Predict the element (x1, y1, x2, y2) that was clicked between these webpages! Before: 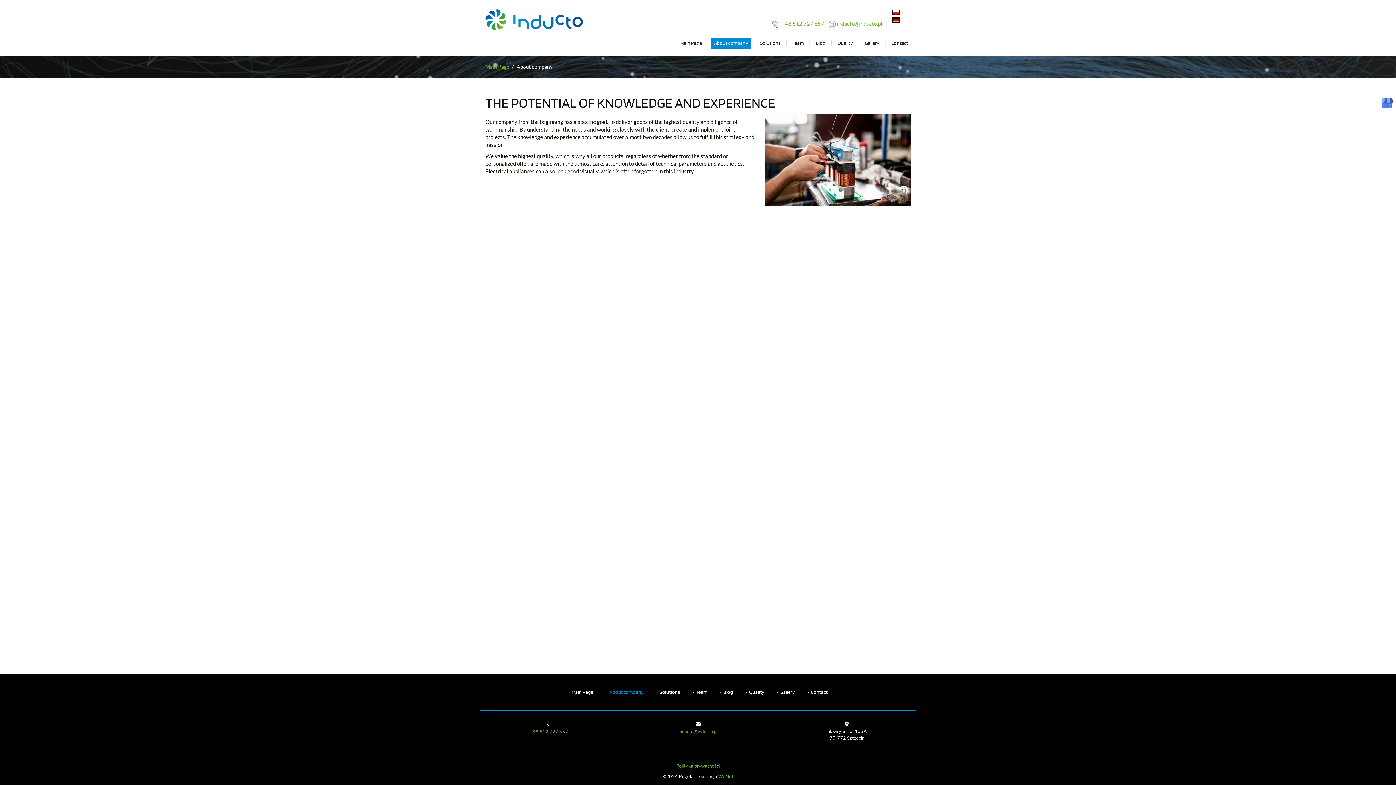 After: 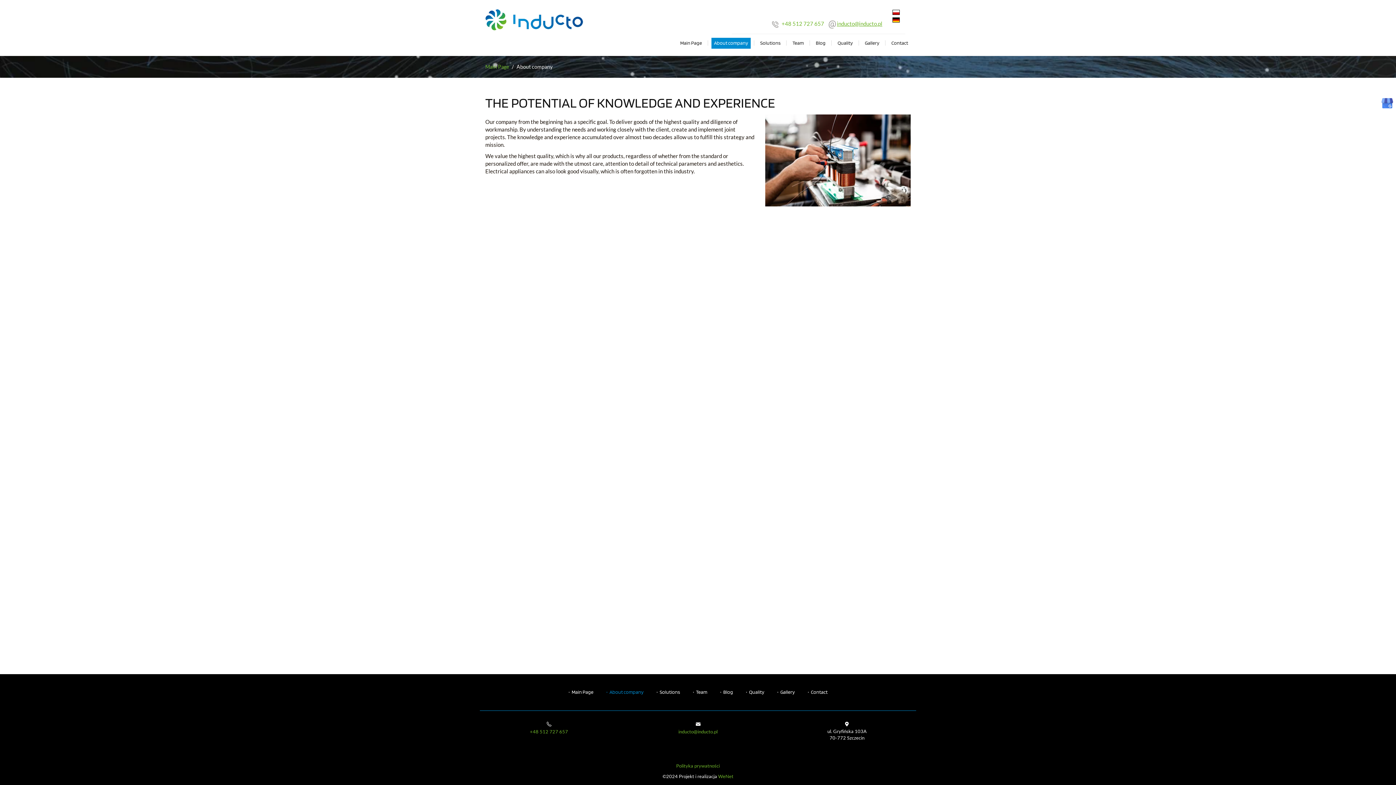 Action: bbox: (837, 20, 882, 26) label: inducto@inducto.pl